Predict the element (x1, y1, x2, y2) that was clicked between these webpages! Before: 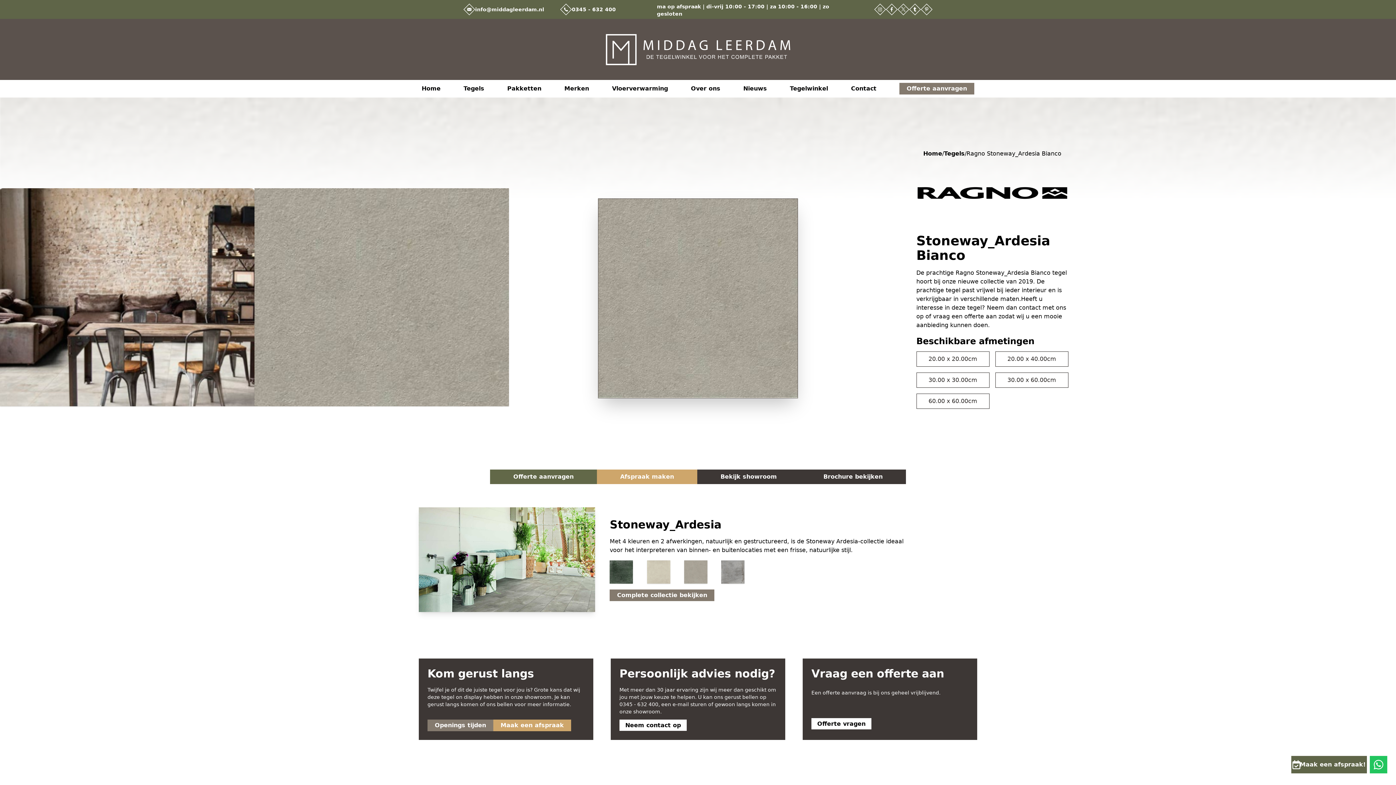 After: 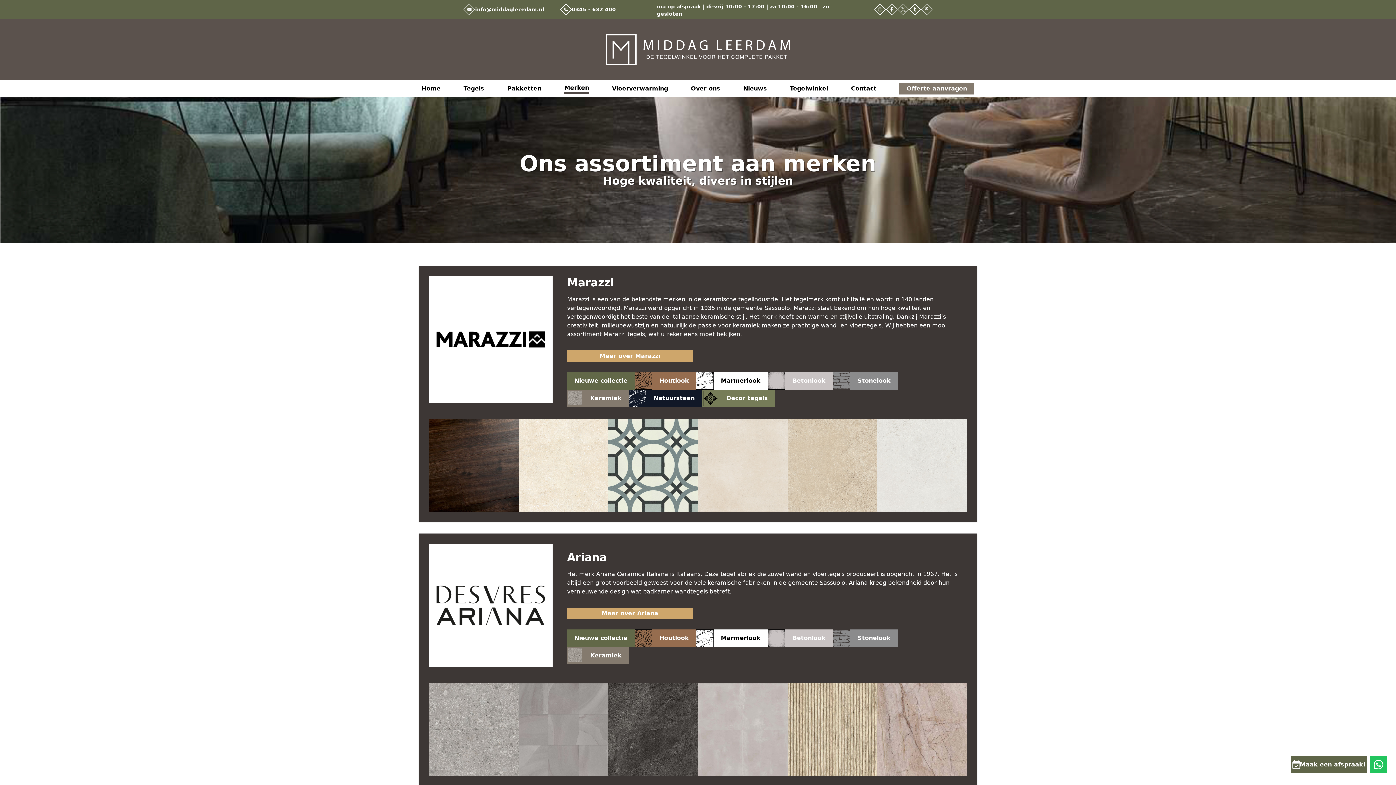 Action: label: Merken bbox: (564, 84, 589, 93)